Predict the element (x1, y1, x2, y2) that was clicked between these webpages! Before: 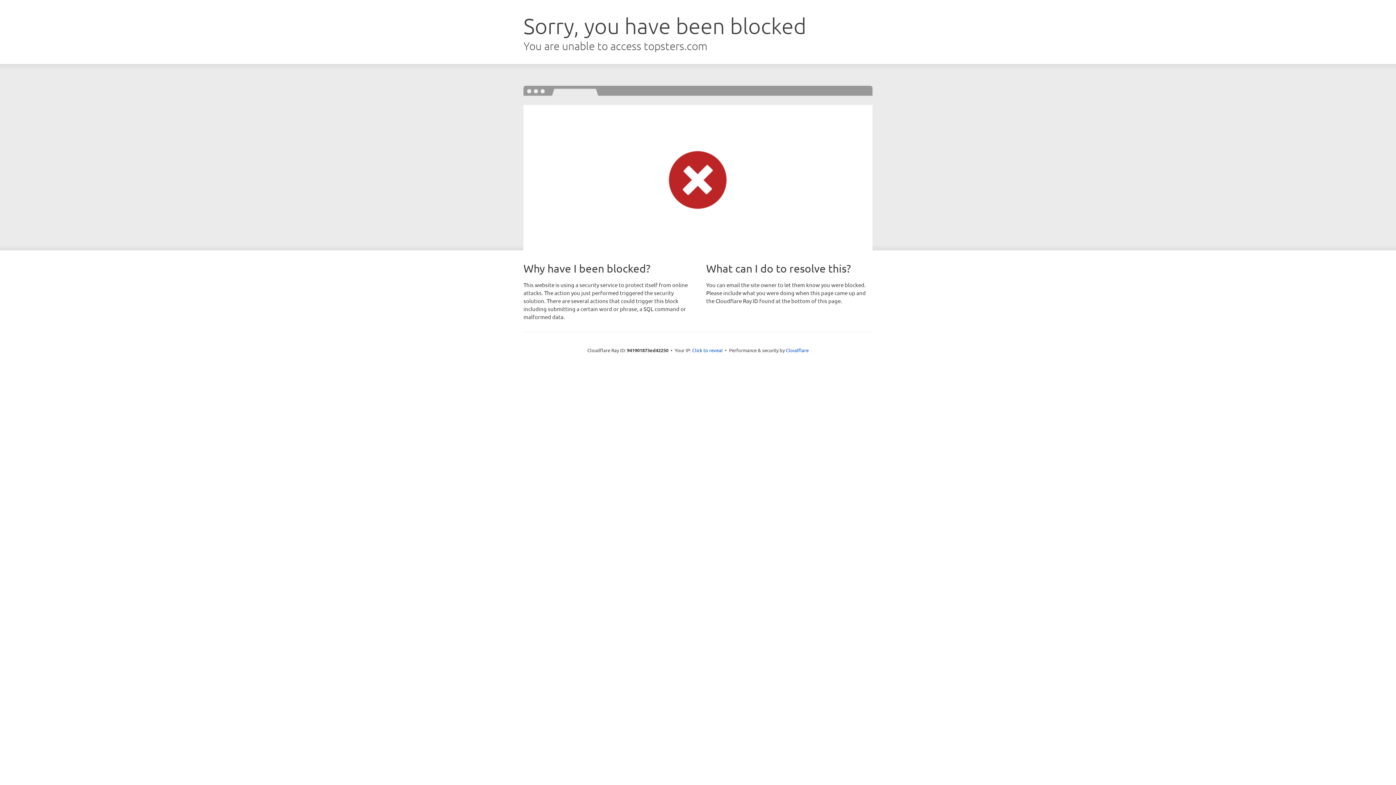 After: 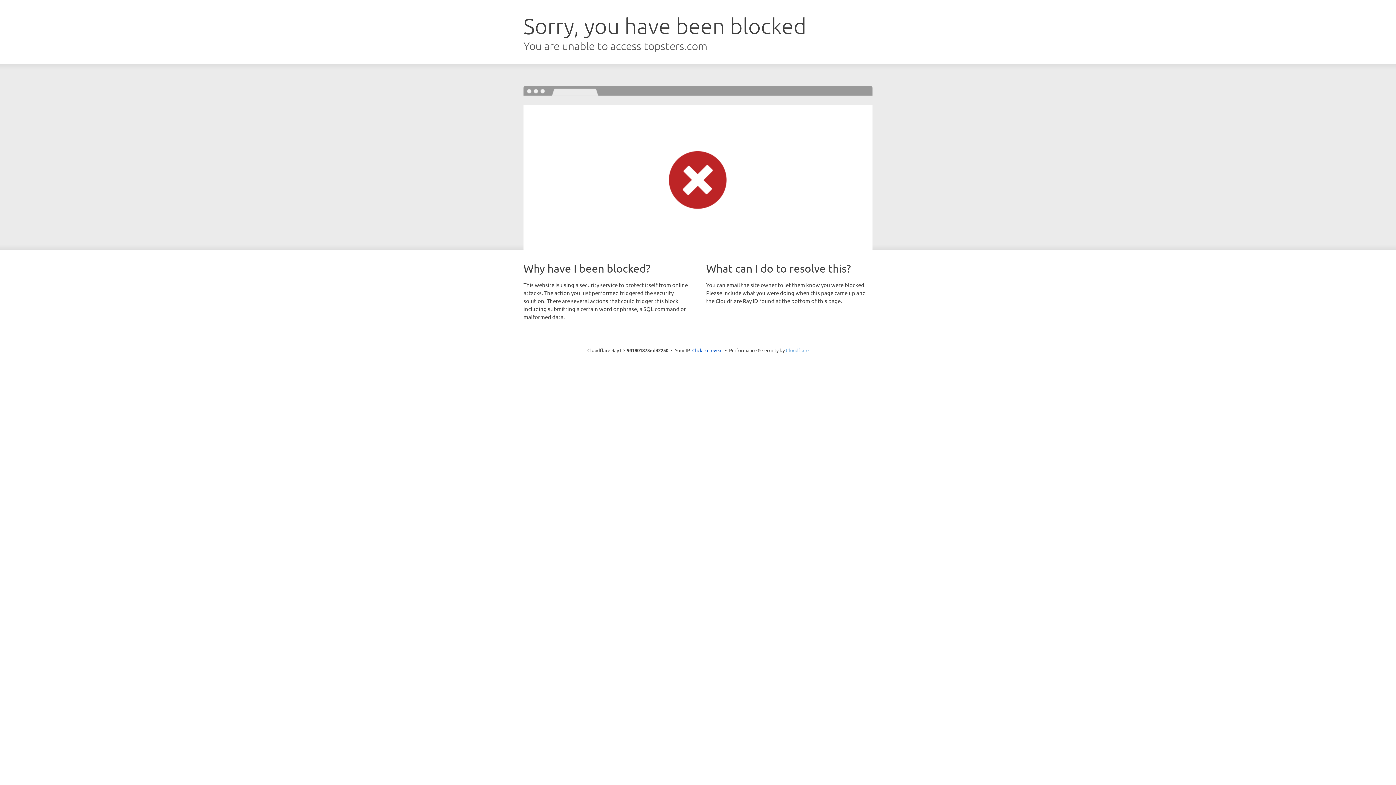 Action: label: Cloudflare bbox: (786, 347, 808, 353)